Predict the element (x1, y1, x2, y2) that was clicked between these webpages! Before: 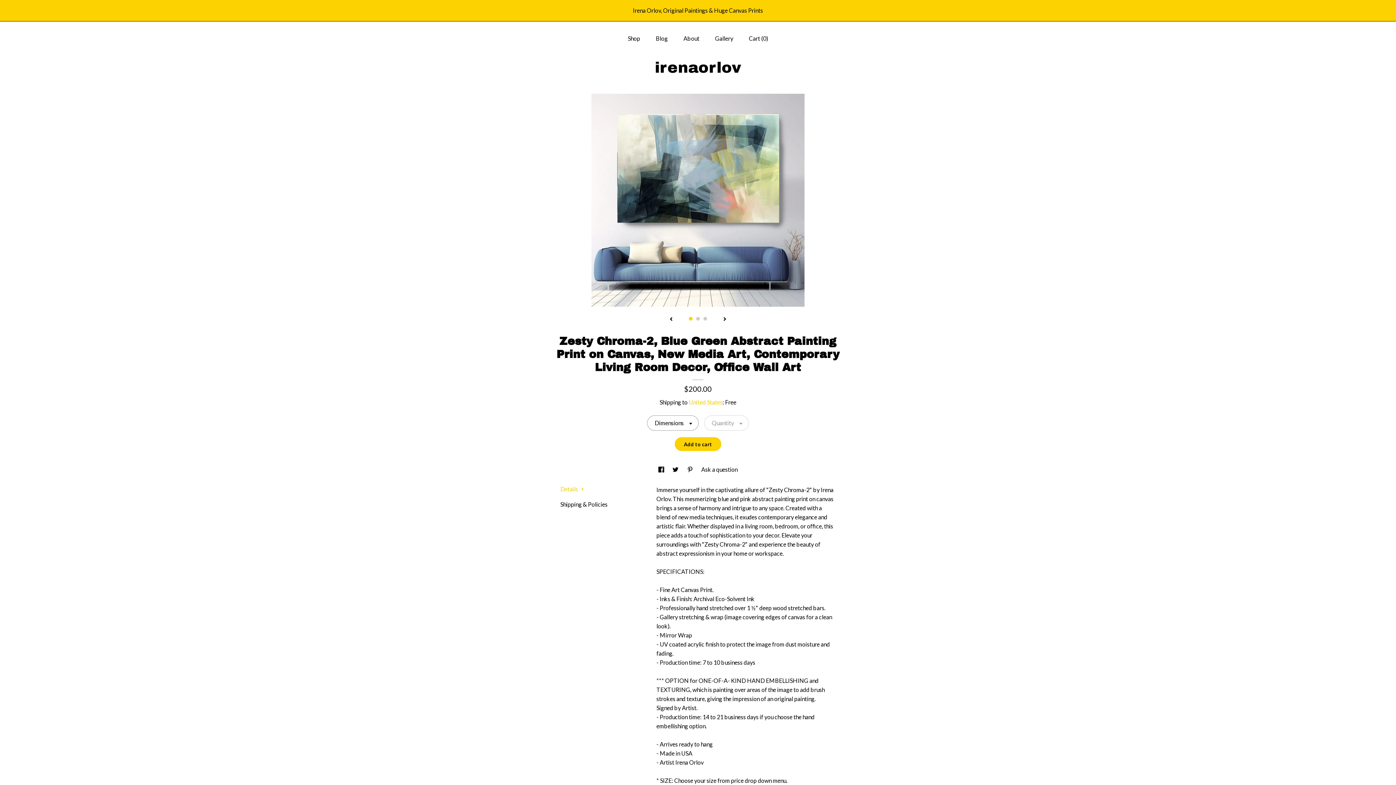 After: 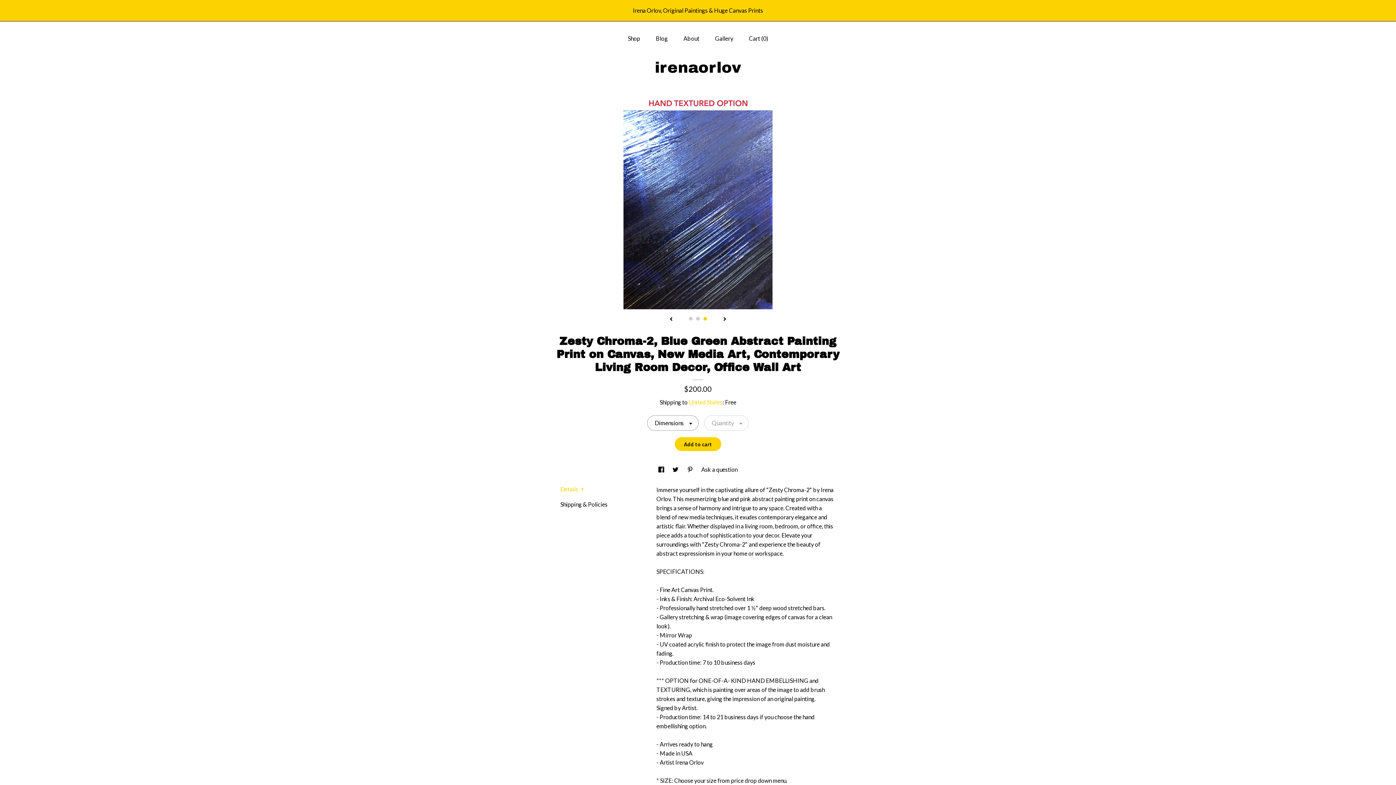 Action: label: 3 bbox: (703, 317, 707, 320)